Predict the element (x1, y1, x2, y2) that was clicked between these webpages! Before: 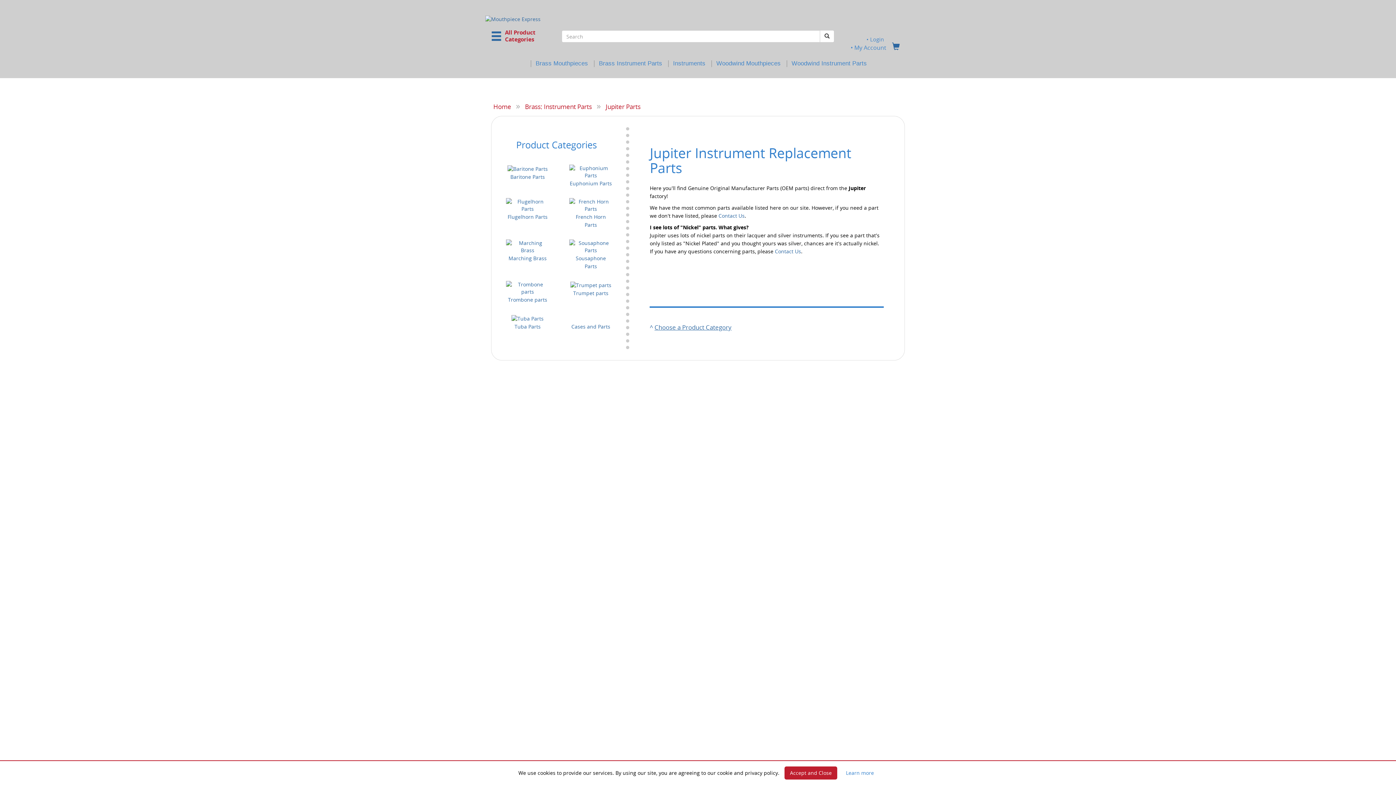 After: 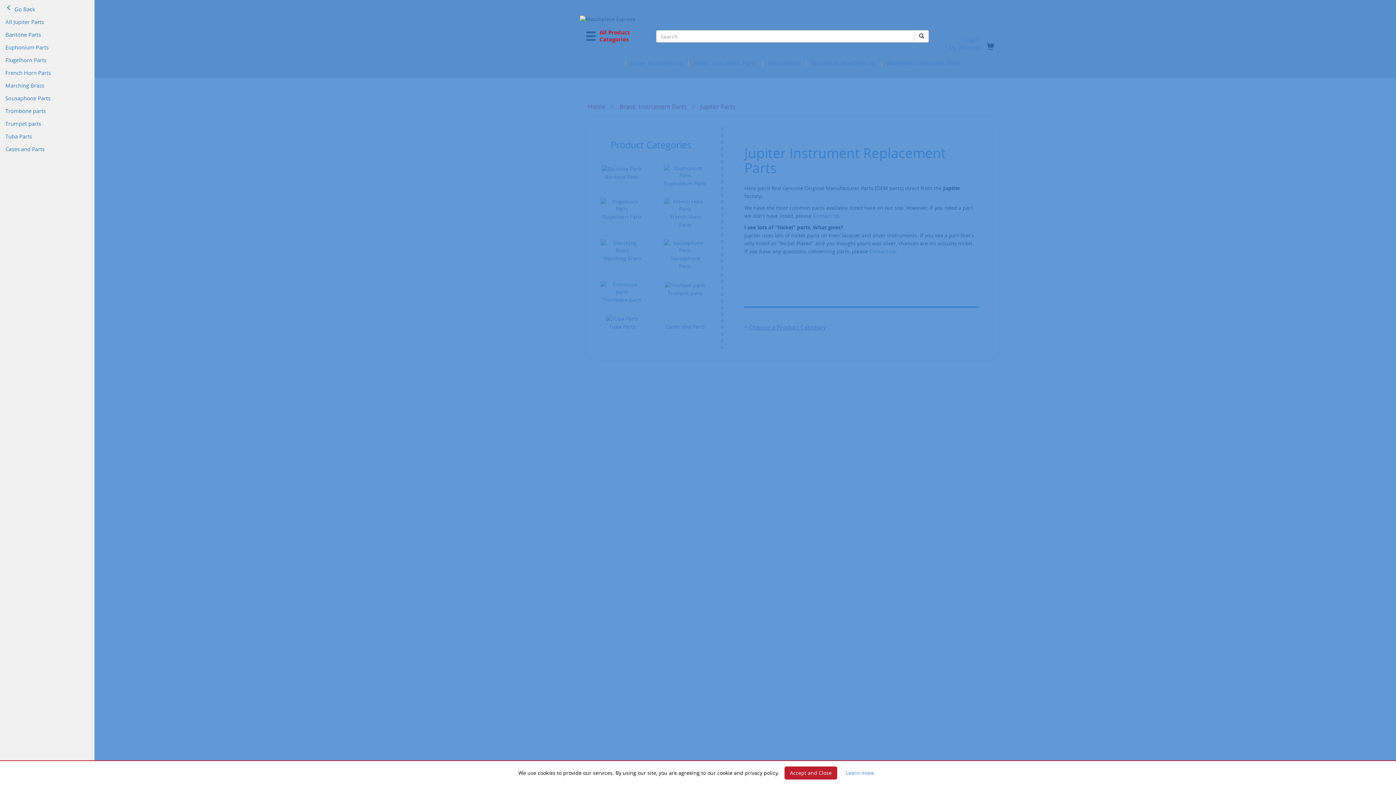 Action: bbox: (490, 28, 549, 43) label:   All Product
Categories